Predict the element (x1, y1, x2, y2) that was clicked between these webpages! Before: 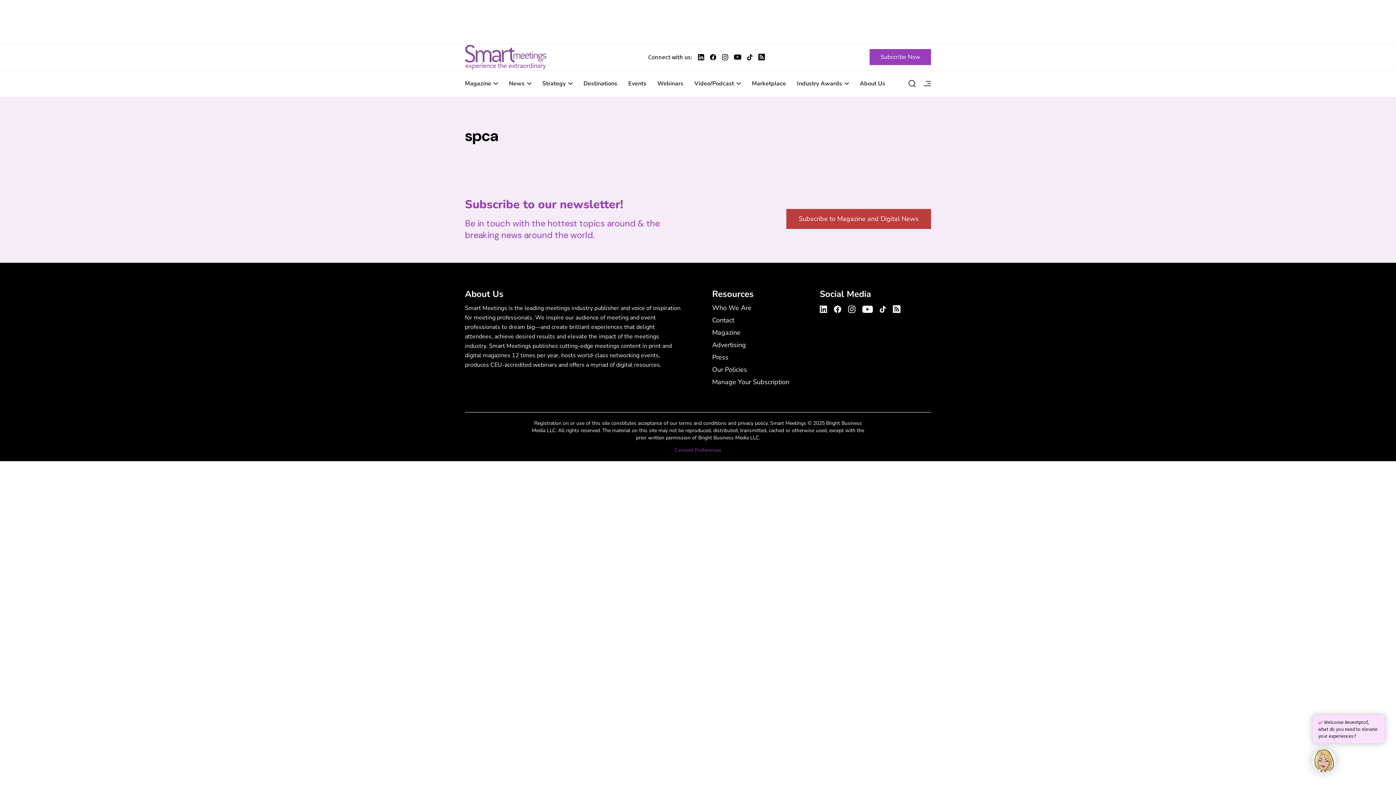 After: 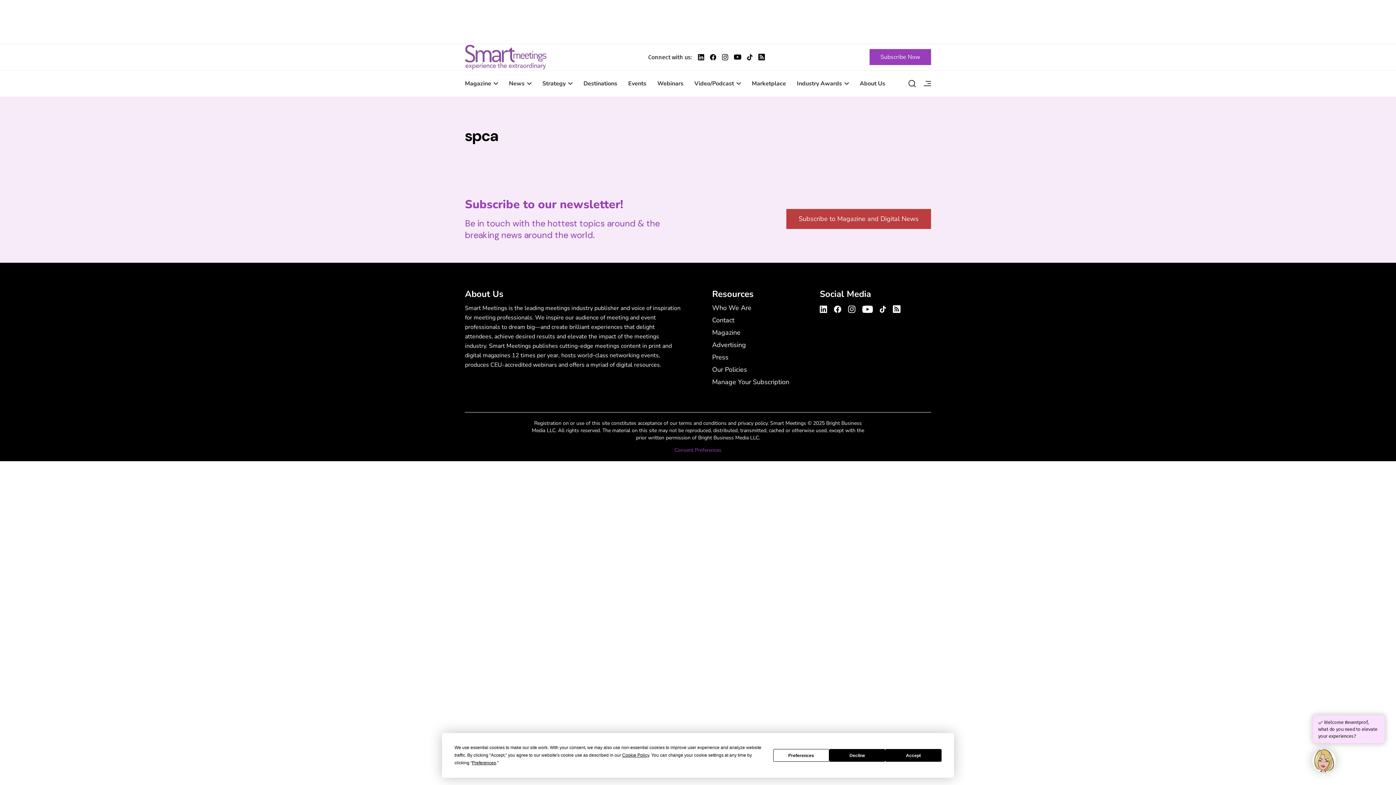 Action: label: Smart Meetings's LinkedIn Profile bbox: (698, 54, 704, 60)